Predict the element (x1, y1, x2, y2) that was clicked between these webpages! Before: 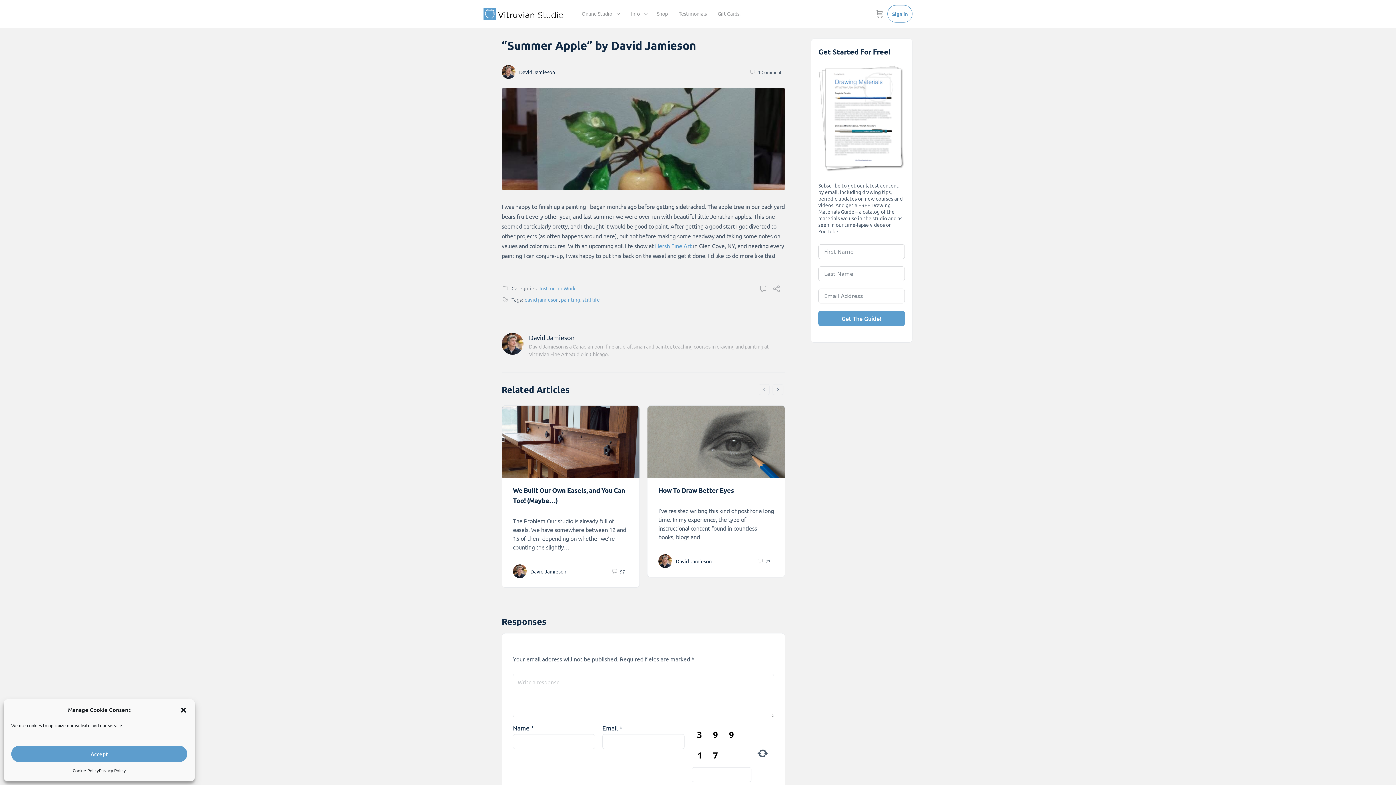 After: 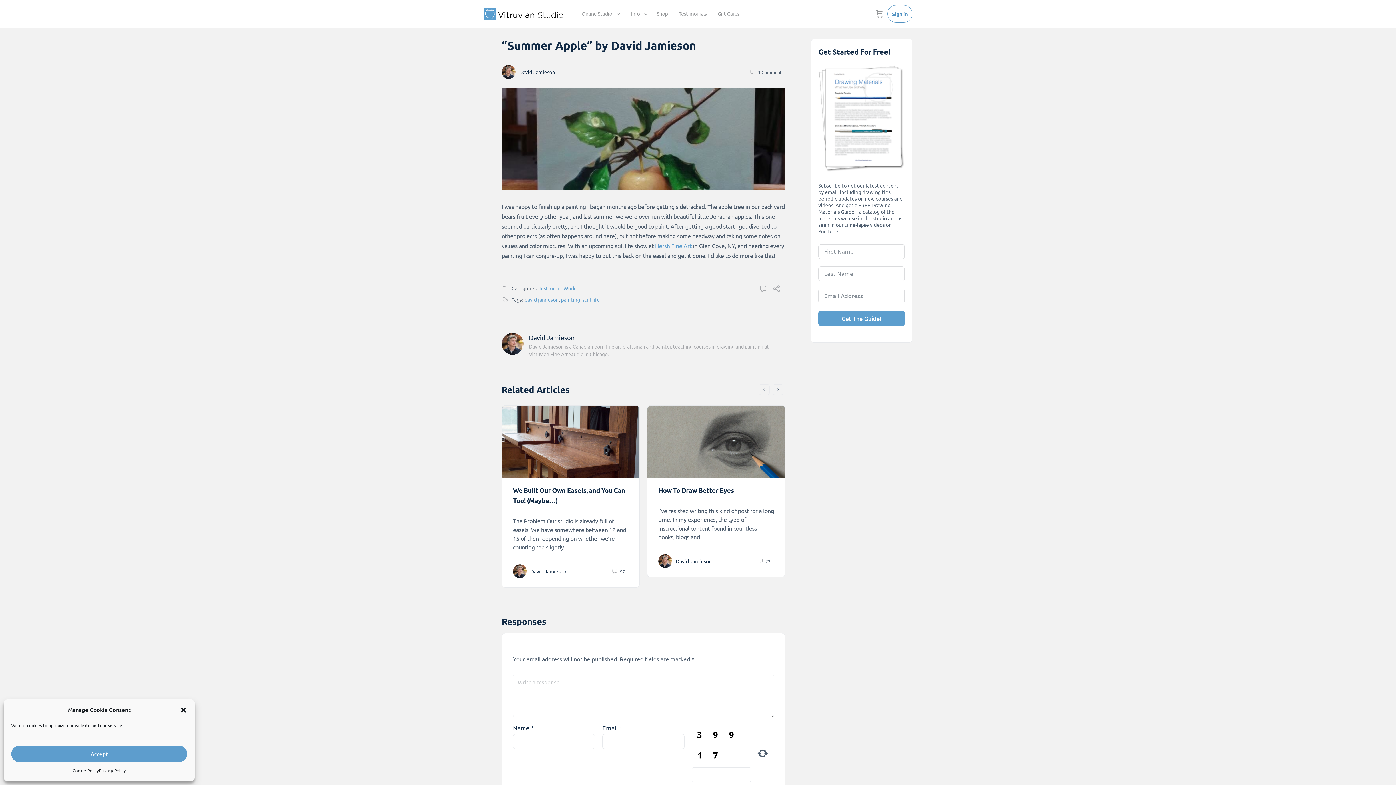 Action: bbox: (758, 384, 769, 395)